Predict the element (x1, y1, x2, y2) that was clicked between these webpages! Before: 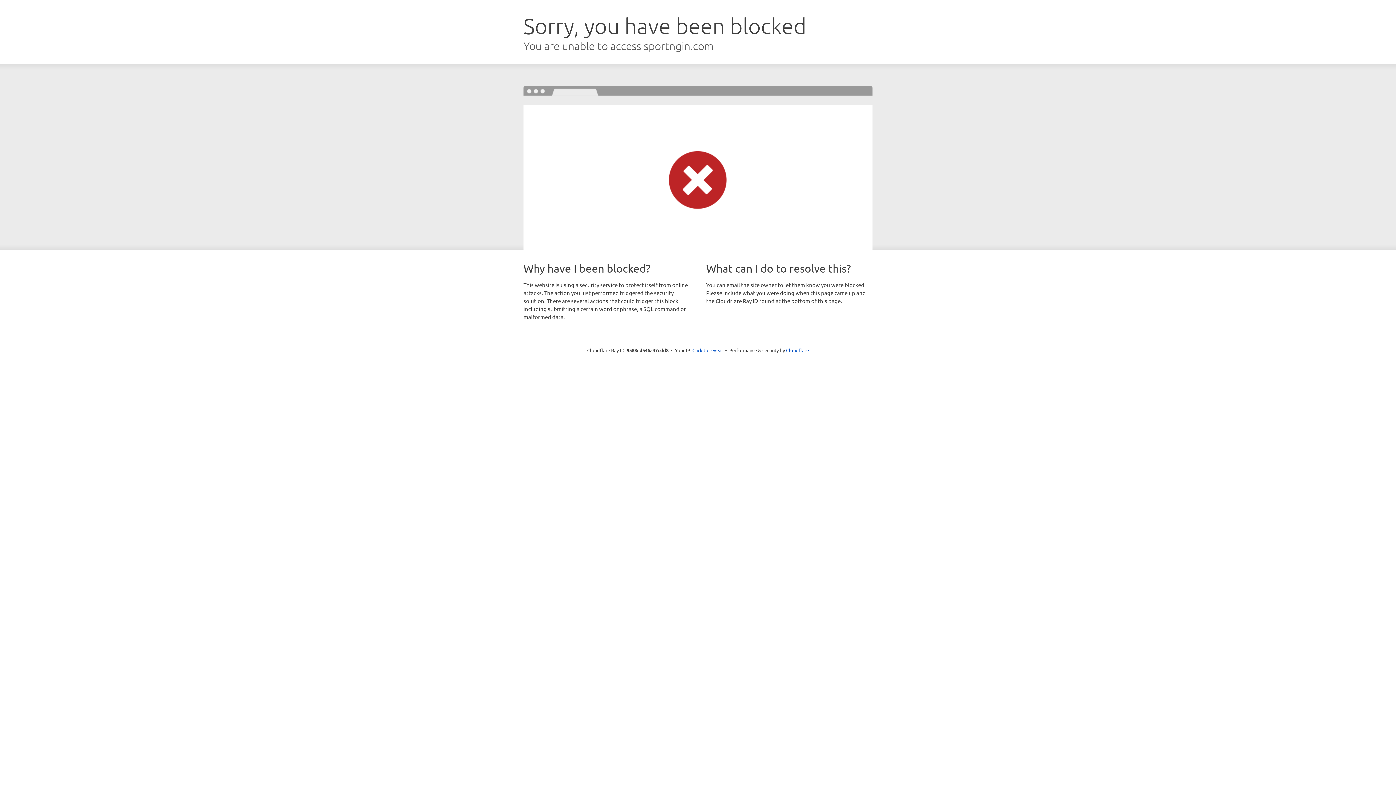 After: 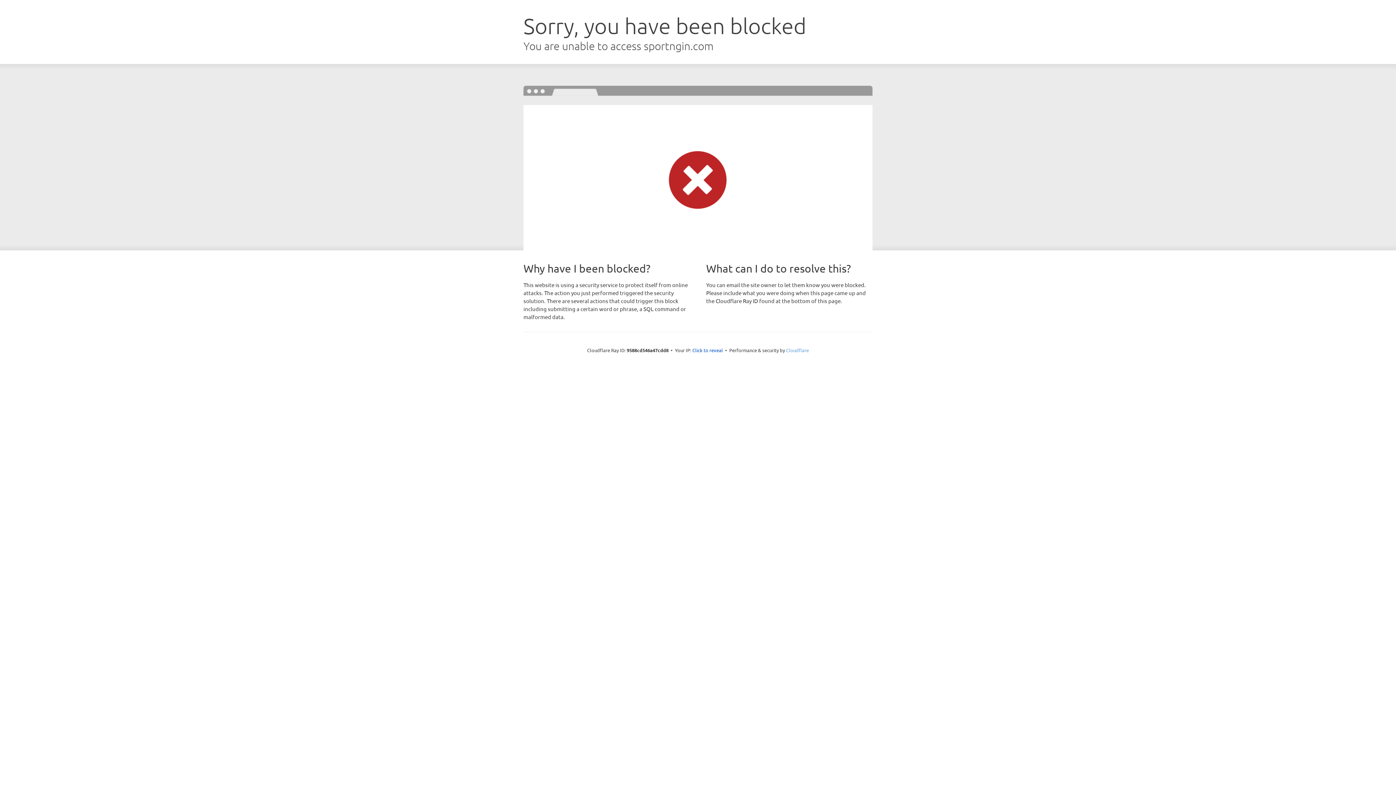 Action: label: Cloudflare bbox: (786, 347, 809, 353)